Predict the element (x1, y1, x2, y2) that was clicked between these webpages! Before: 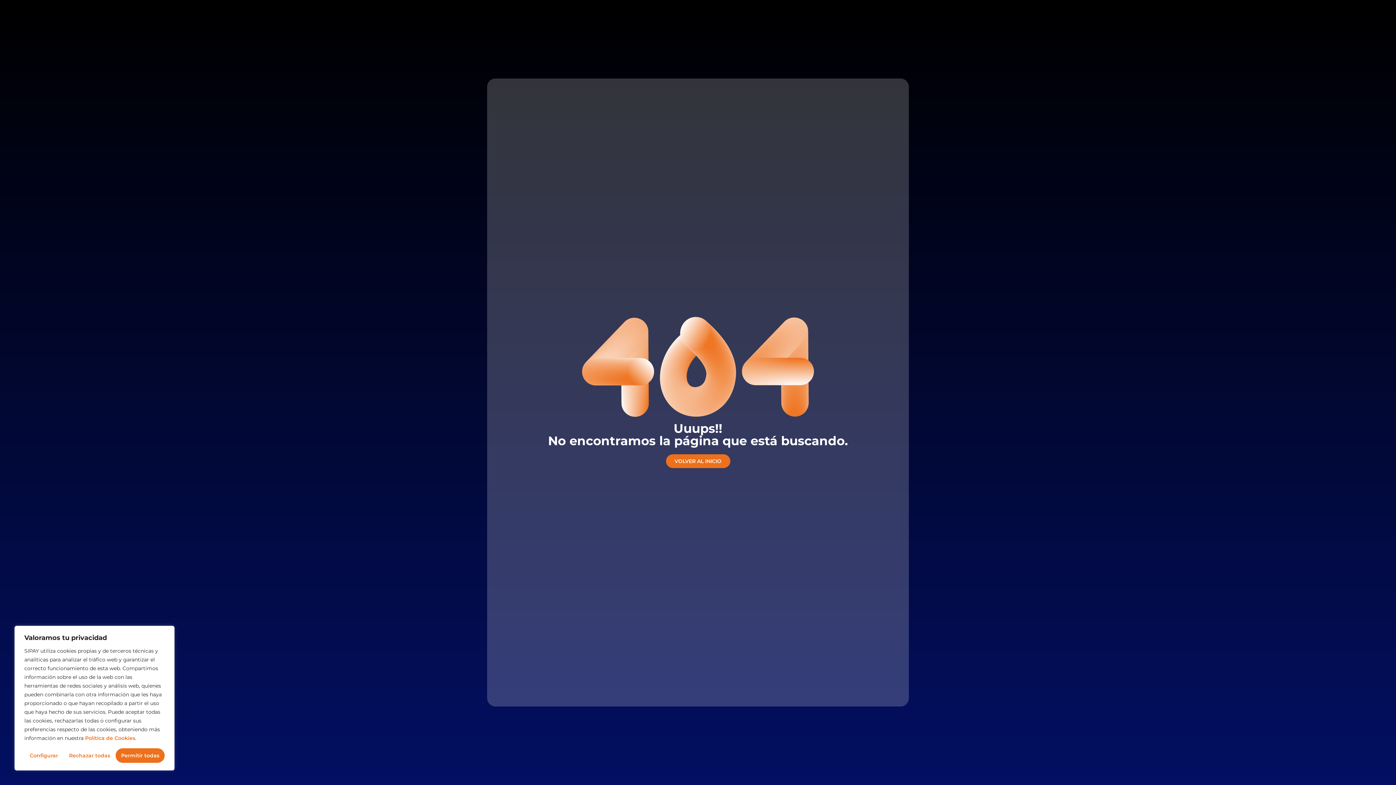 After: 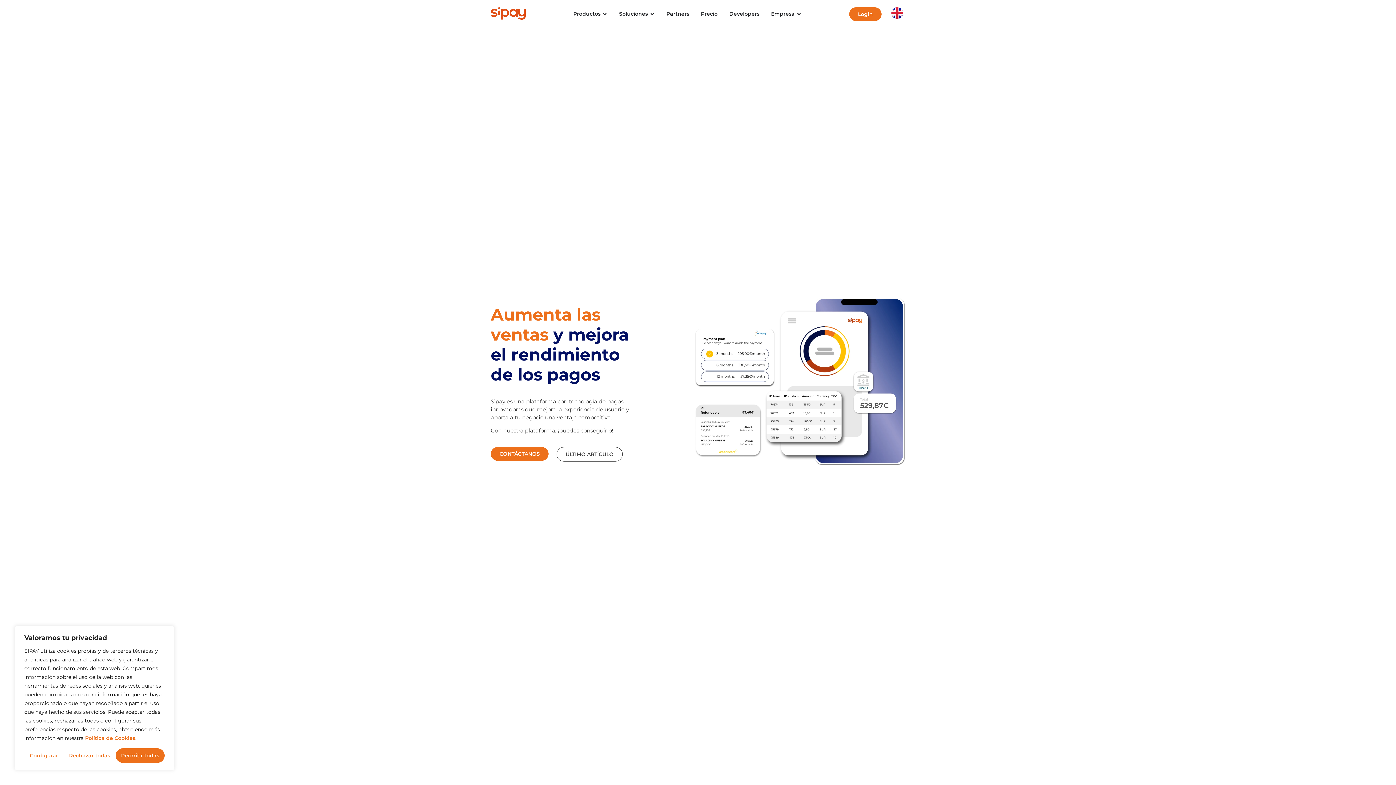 Action: bbox: (666, 454, 730, 468) label: VOLVER AL INICIO